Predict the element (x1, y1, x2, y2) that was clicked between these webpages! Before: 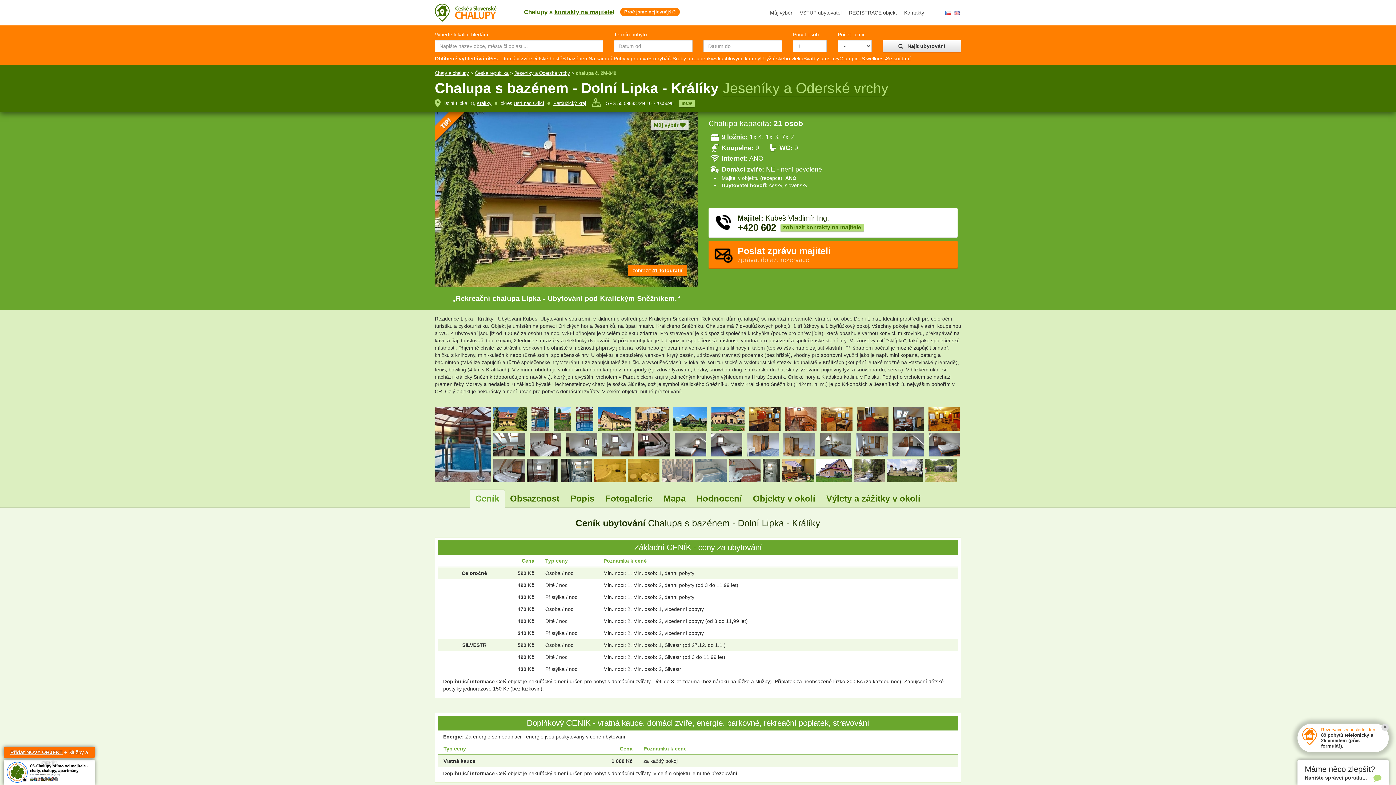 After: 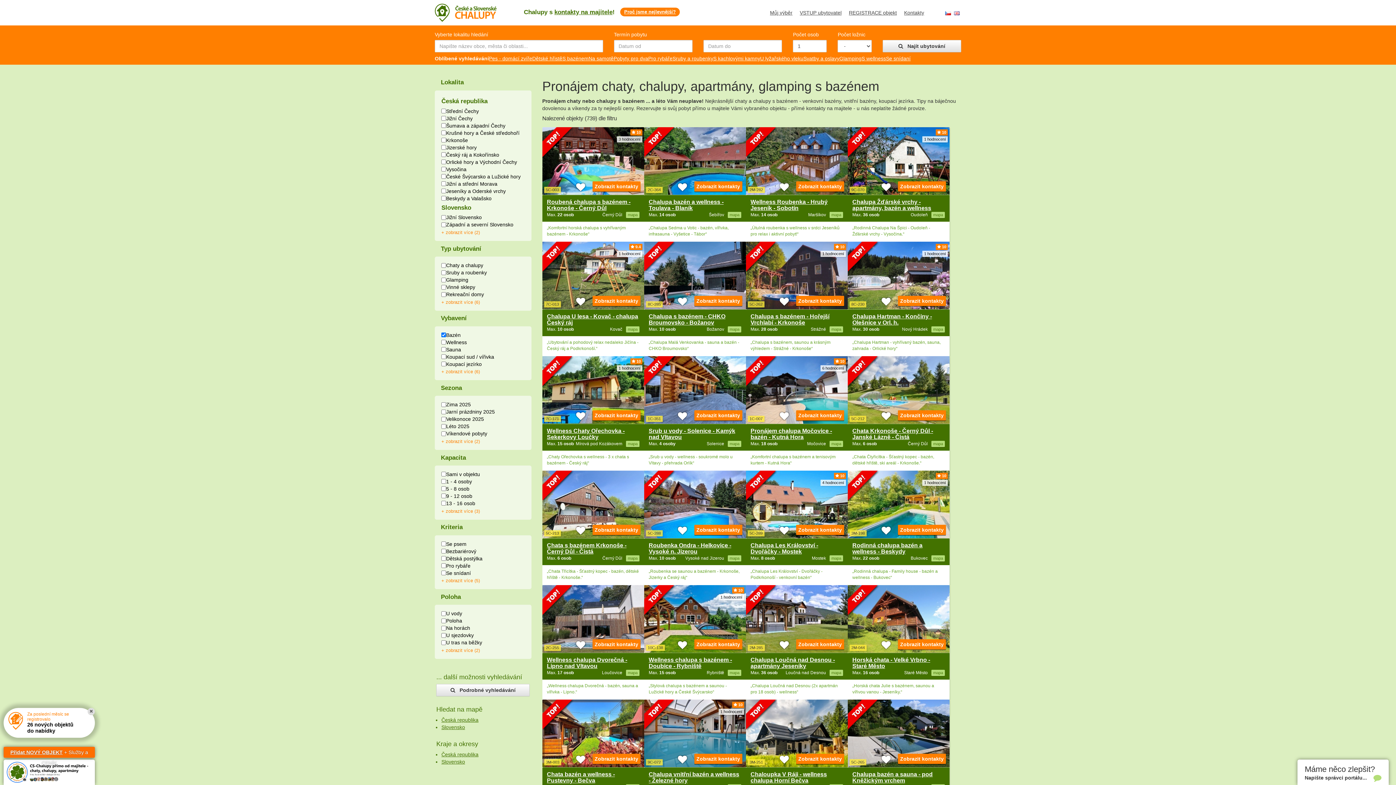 Action: bbox: (562, 54, 588, 62) label: S bazénem